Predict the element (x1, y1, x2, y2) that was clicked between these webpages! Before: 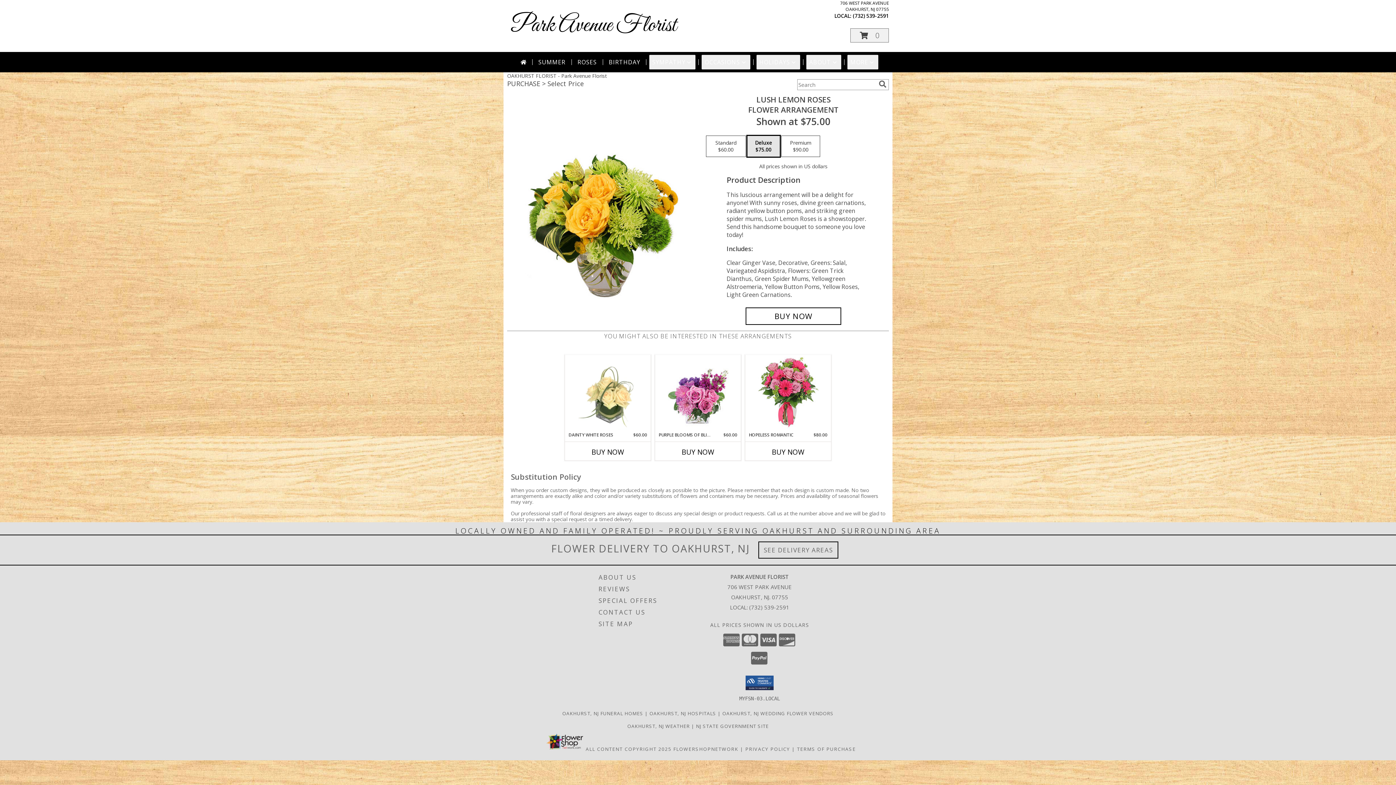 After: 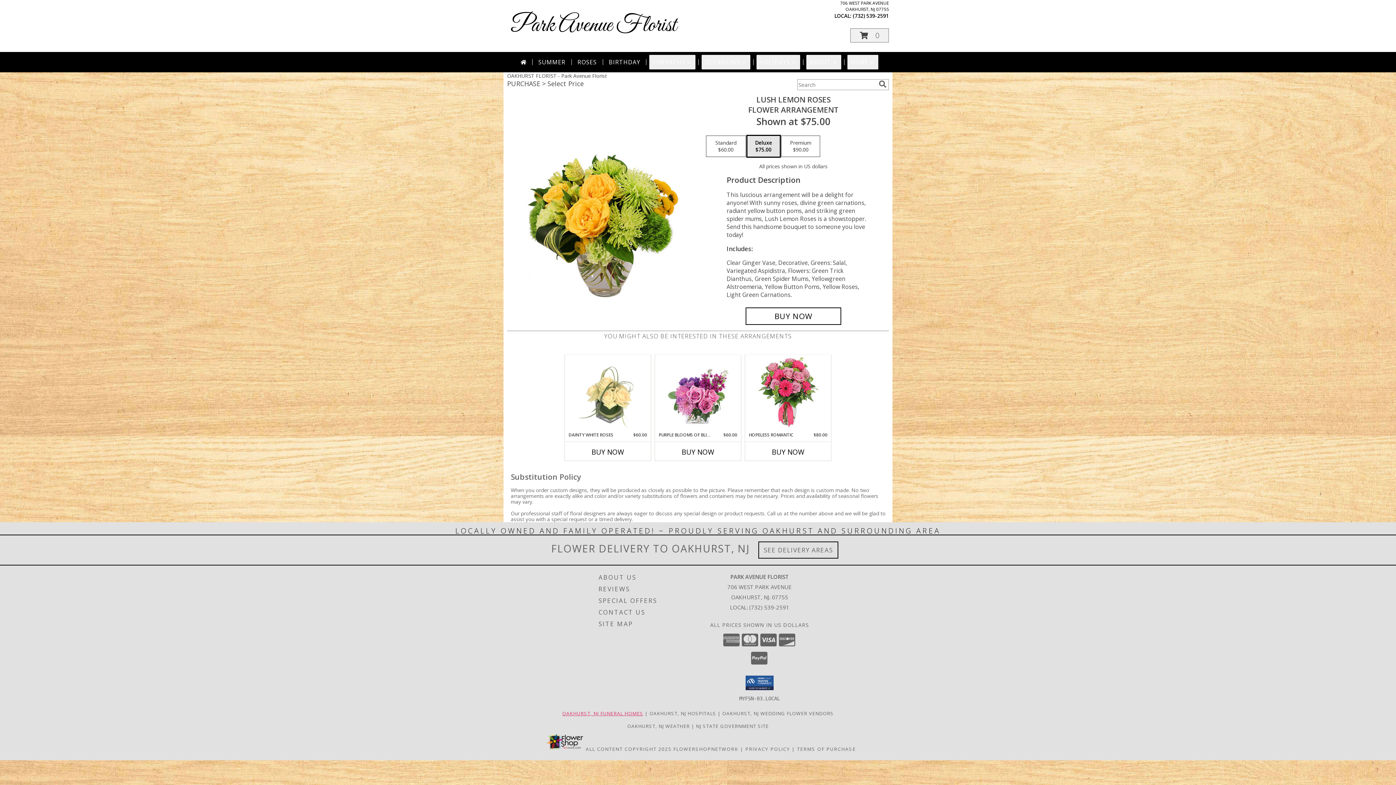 Action: label: Oakhurst, NJ Funeral Homes (opens in new window) bbox: (562, 710, 643, 716)